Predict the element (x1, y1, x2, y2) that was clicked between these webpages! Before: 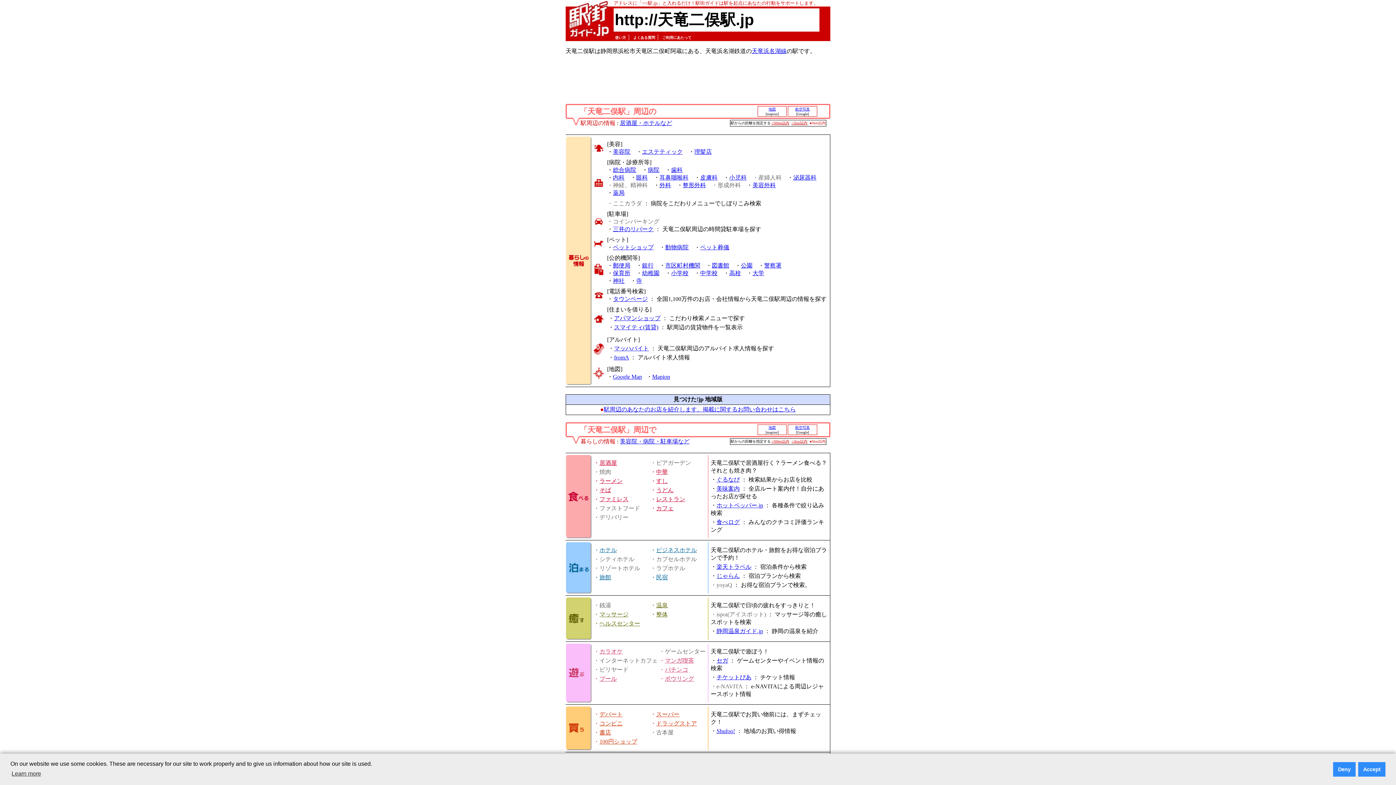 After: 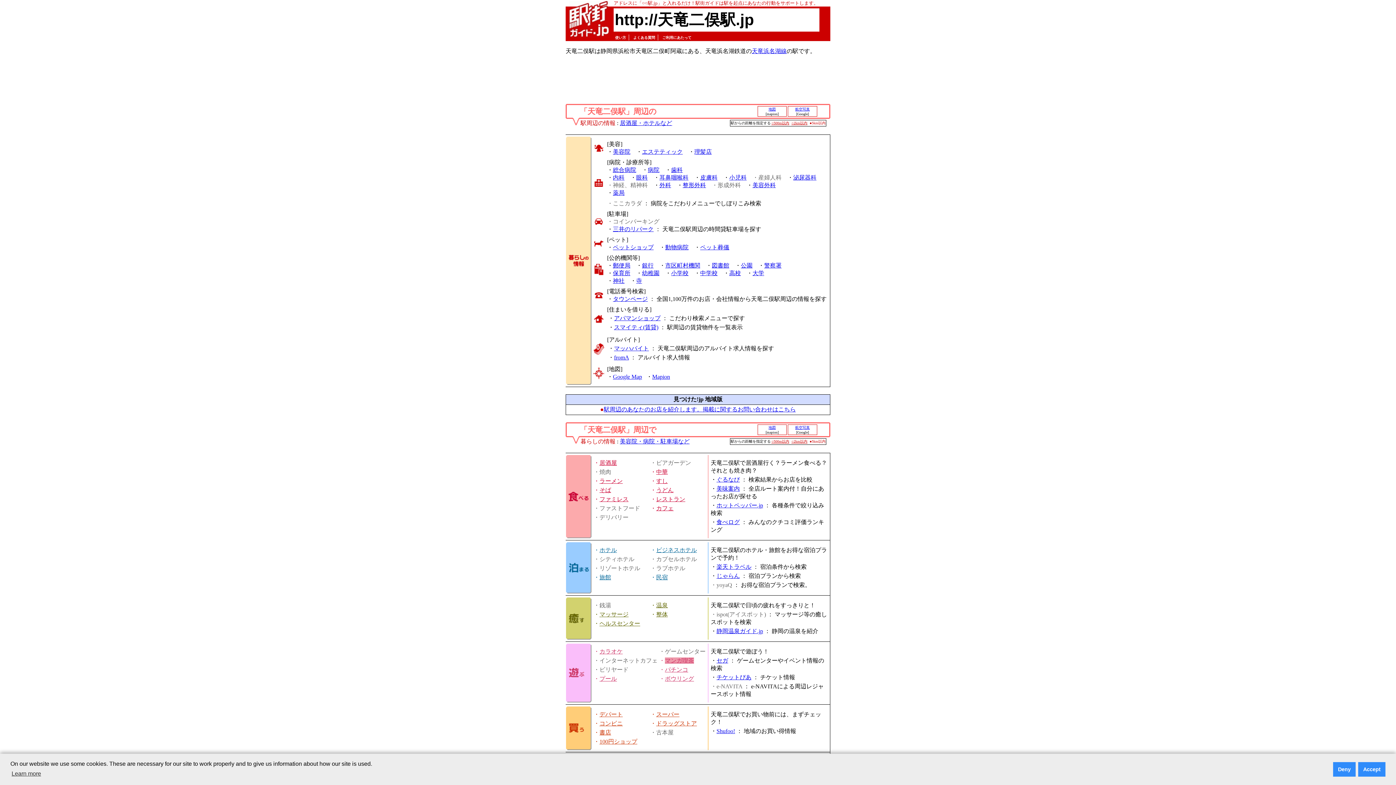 Action: label: マンガ喫茶 bbox: (665, 657, 694, 664)